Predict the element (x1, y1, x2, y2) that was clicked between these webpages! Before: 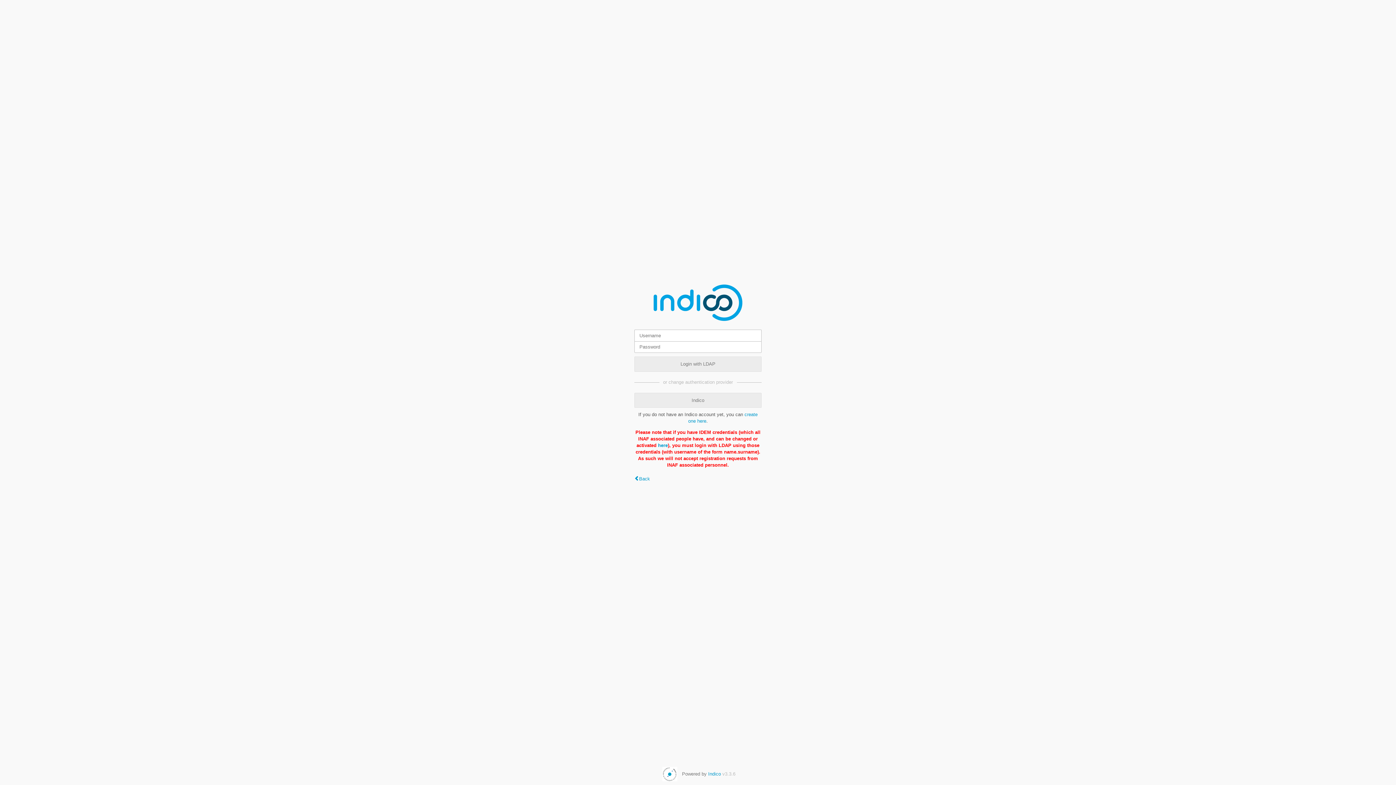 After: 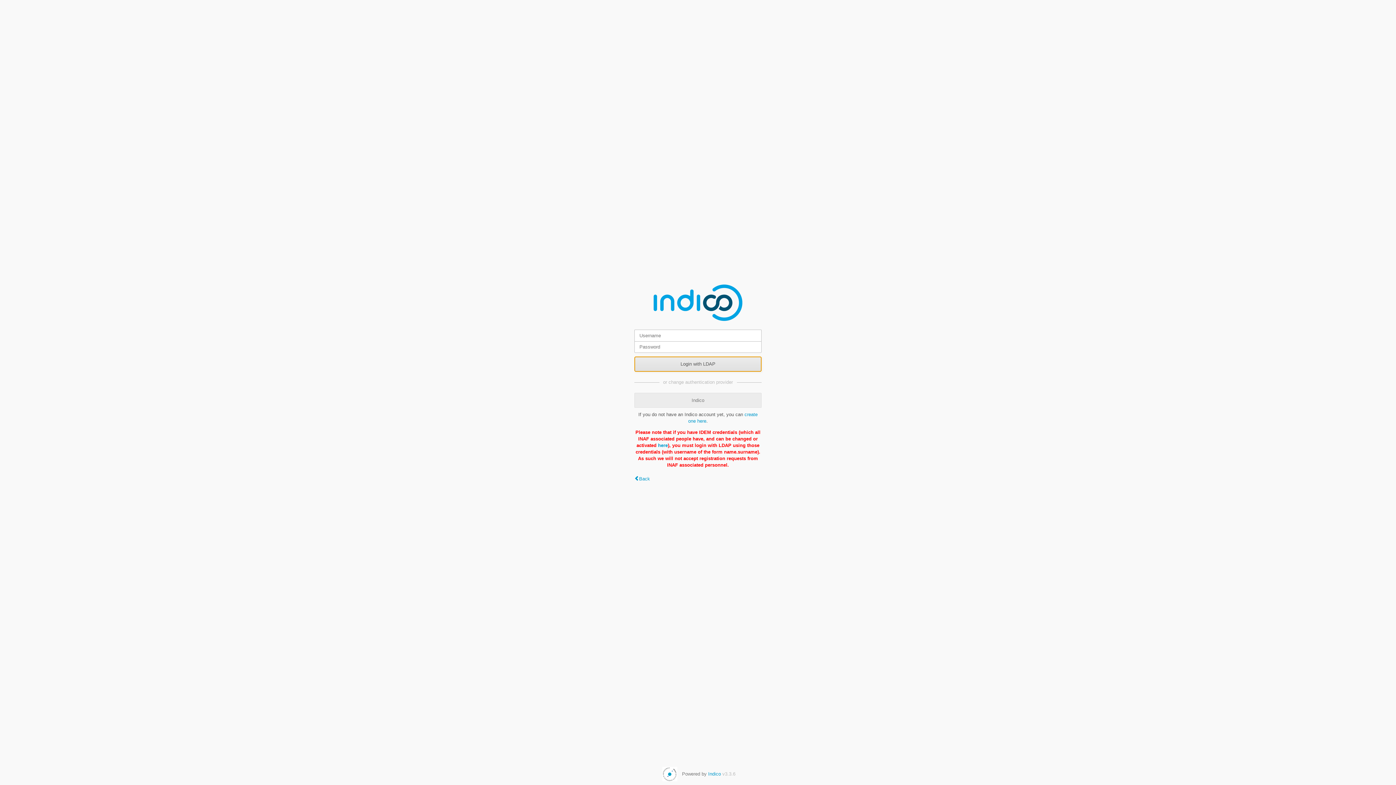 Action: bbox: (634, 356, 761, 371) label: Login with LDAP